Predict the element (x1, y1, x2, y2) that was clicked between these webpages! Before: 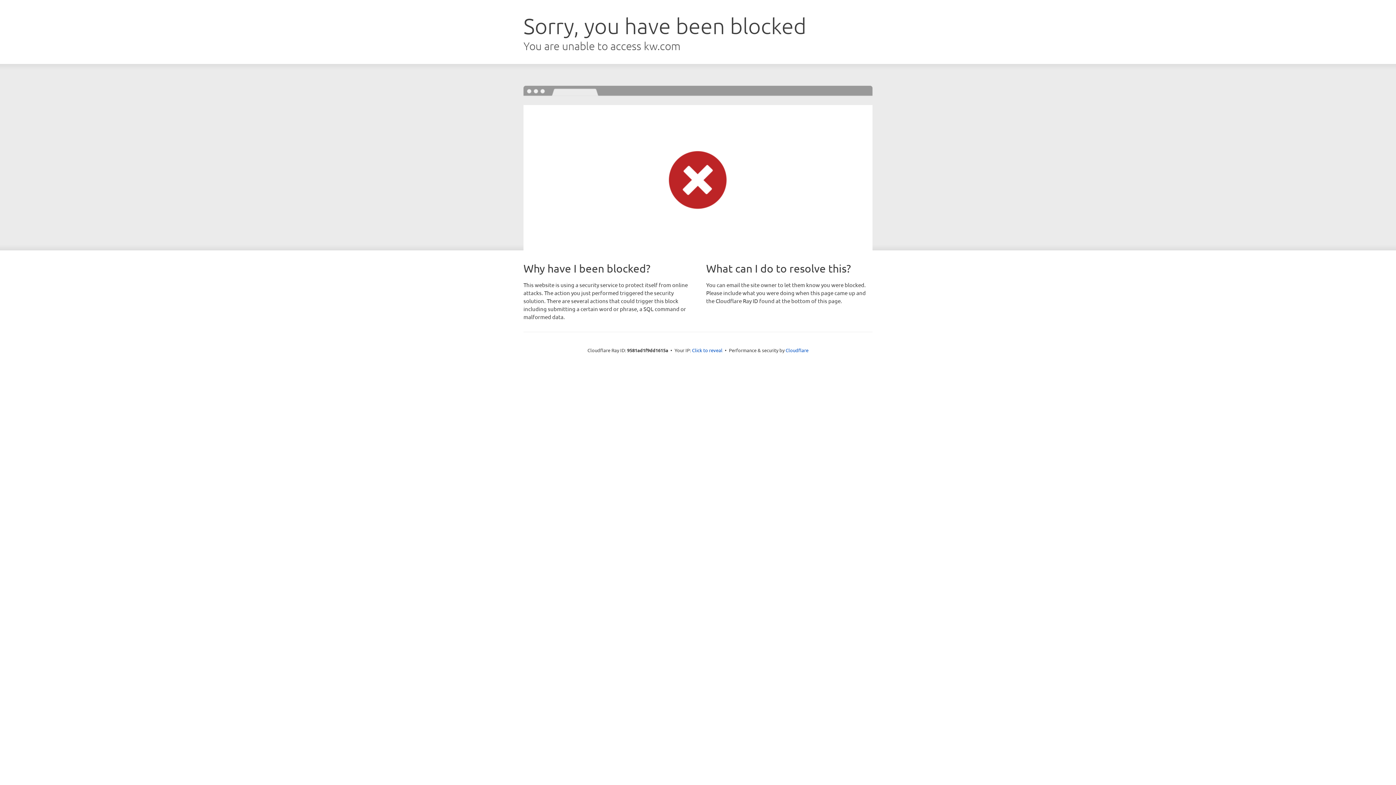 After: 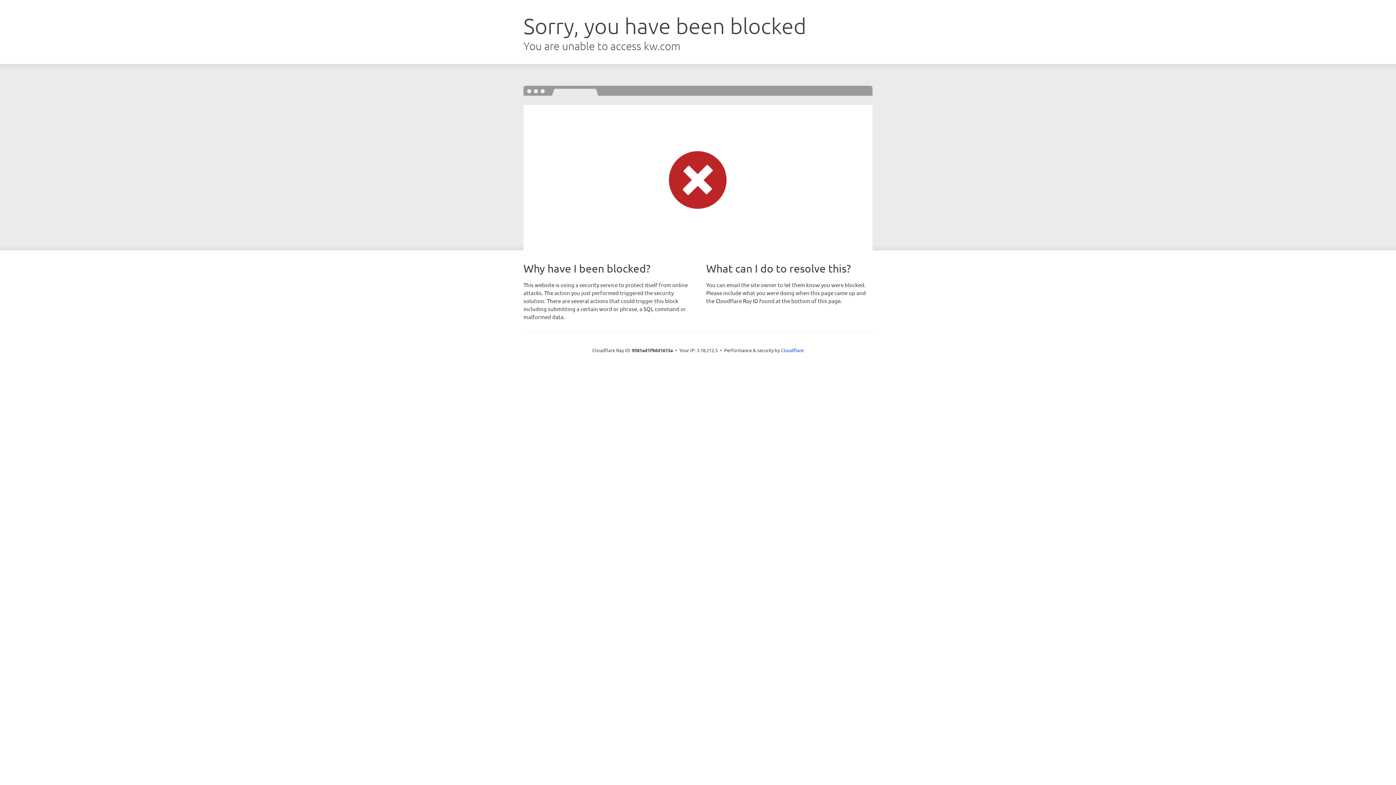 Action: label: Click to reveal bbox: (692, 346, 722, 353)